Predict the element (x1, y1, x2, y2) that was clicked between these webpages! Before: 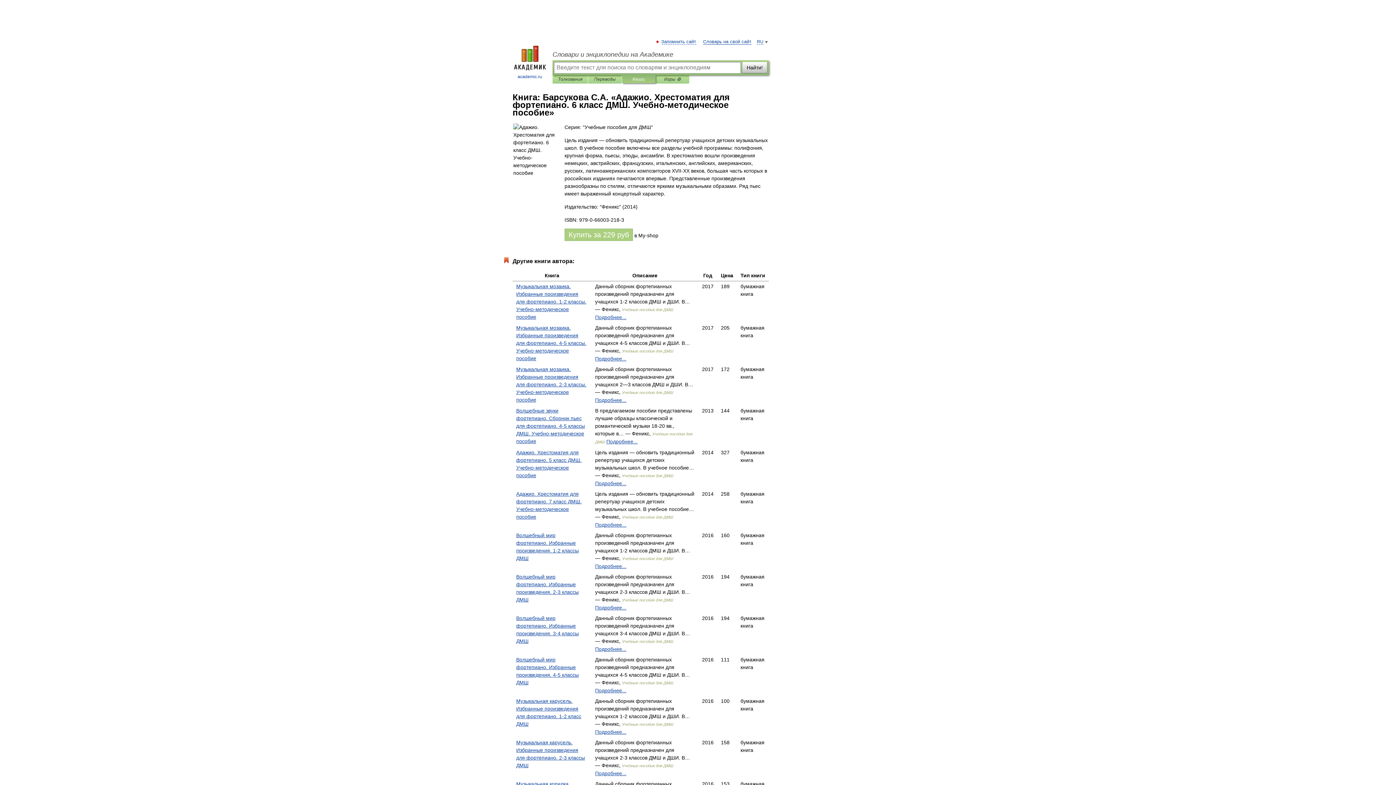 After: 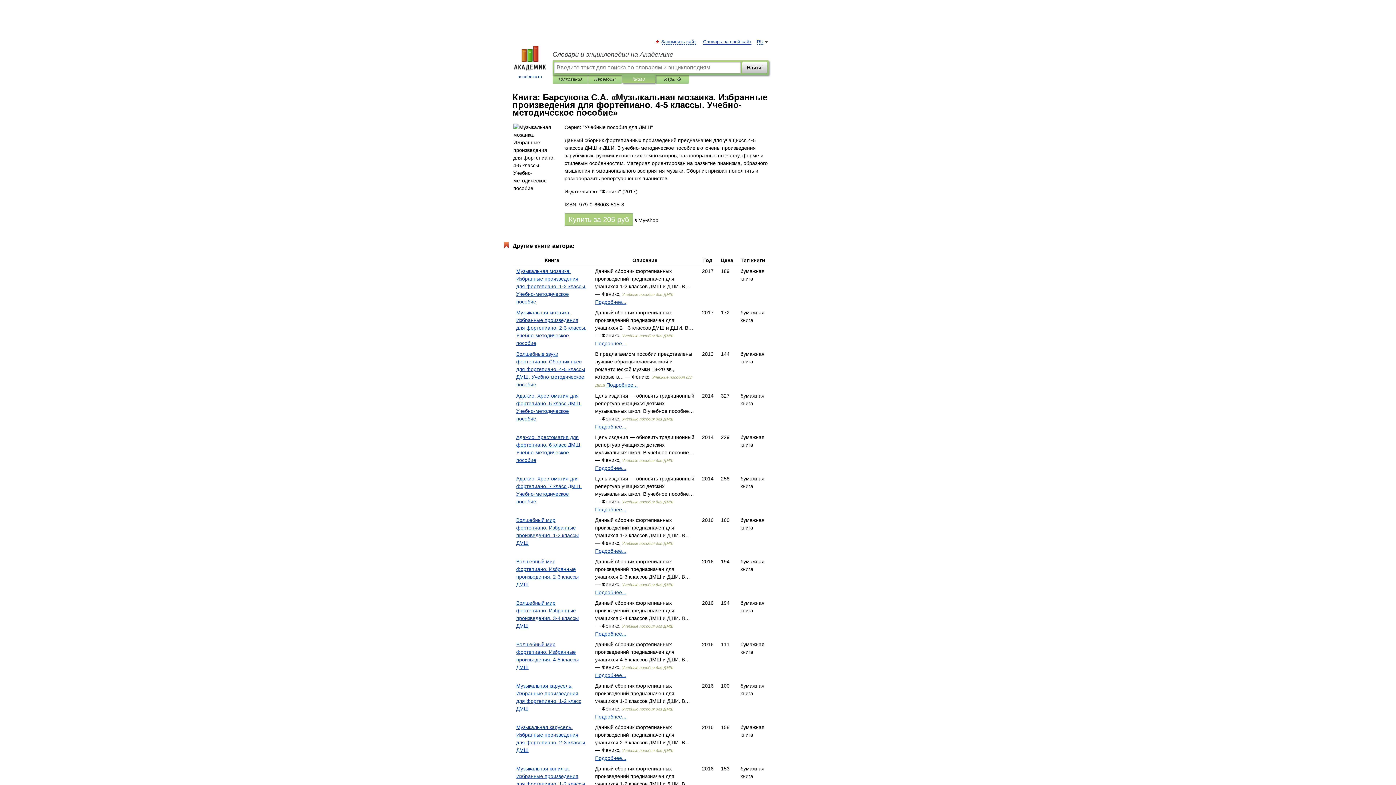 Action: bbox: (595, 356, 626, 361) label: Подробнее...